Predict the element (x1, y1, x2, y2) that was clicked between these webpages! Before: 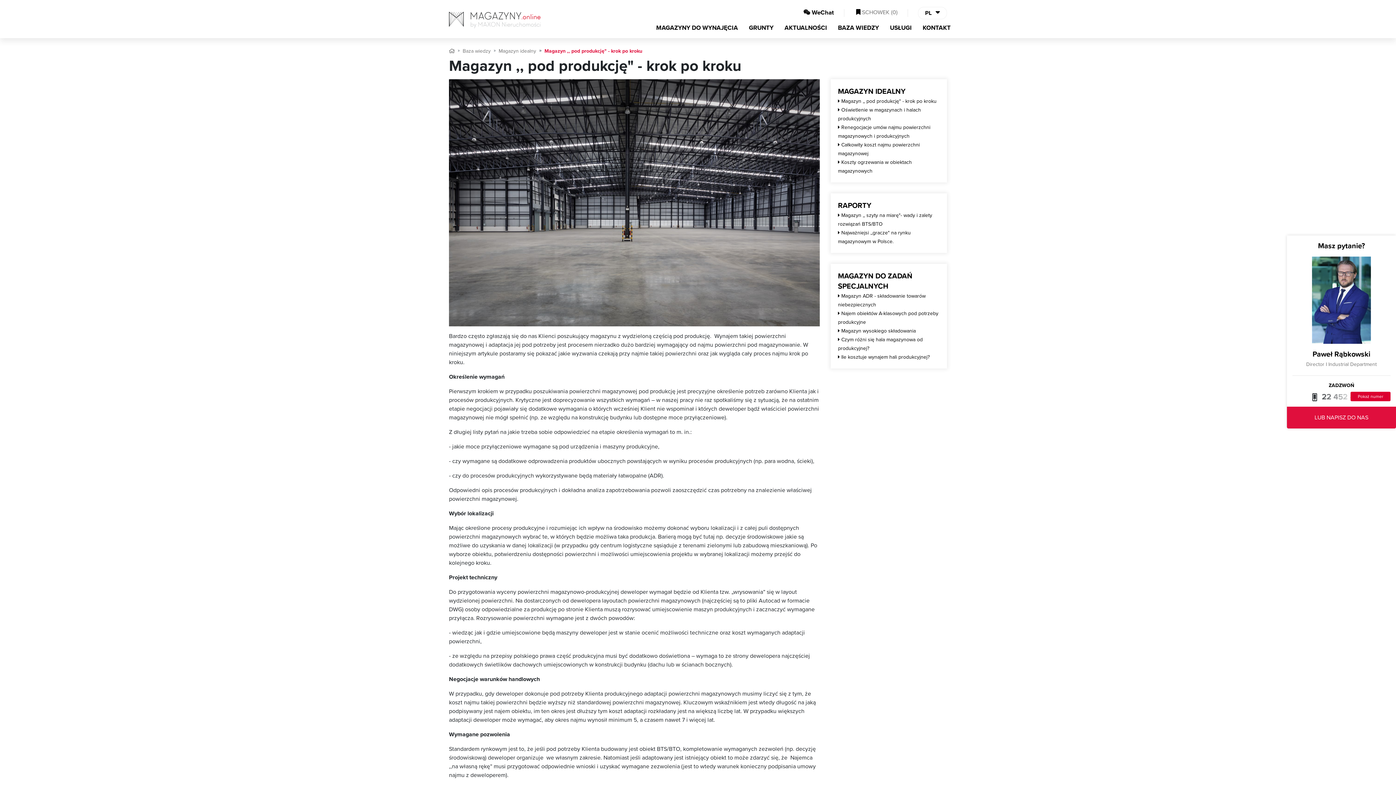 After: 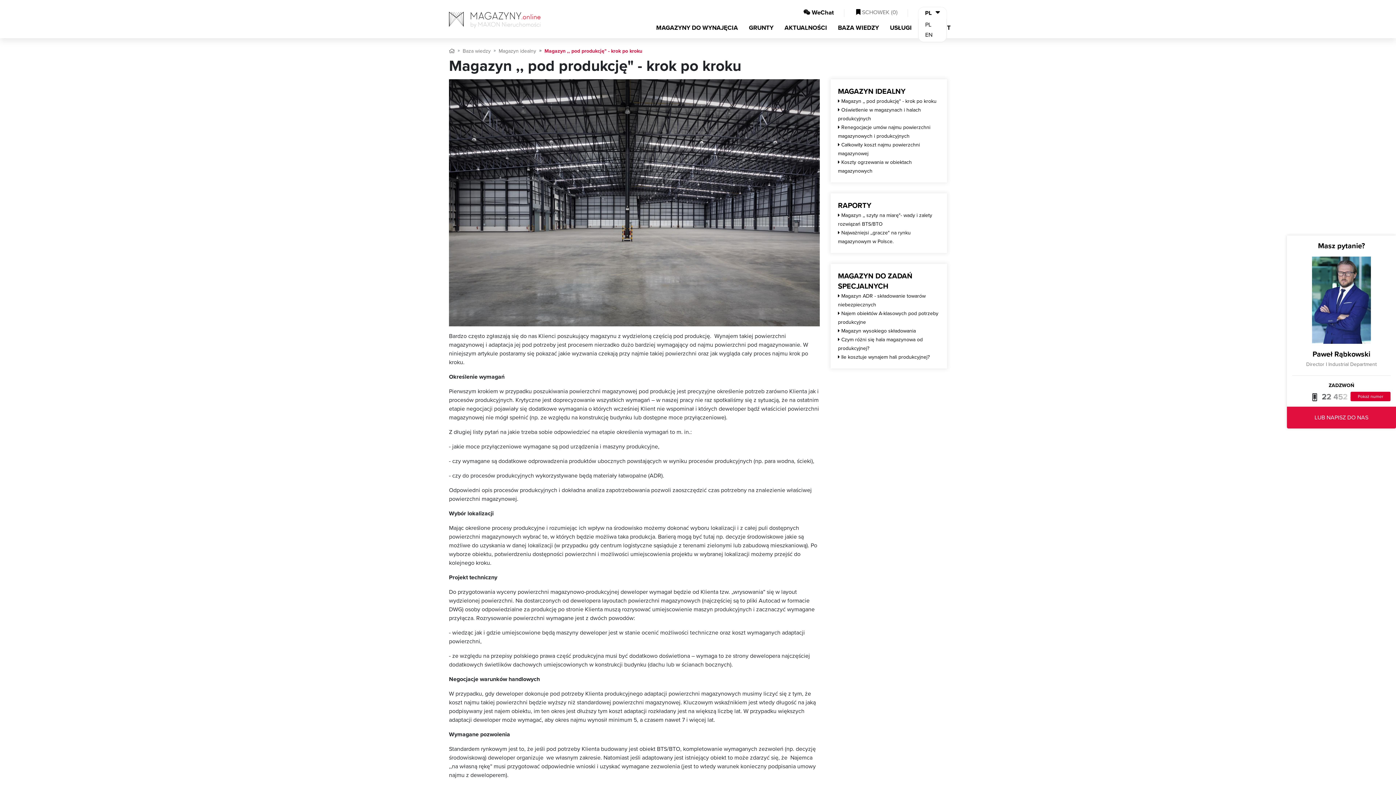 Action: label: PL  bbox: (918, 7, 944, 18)